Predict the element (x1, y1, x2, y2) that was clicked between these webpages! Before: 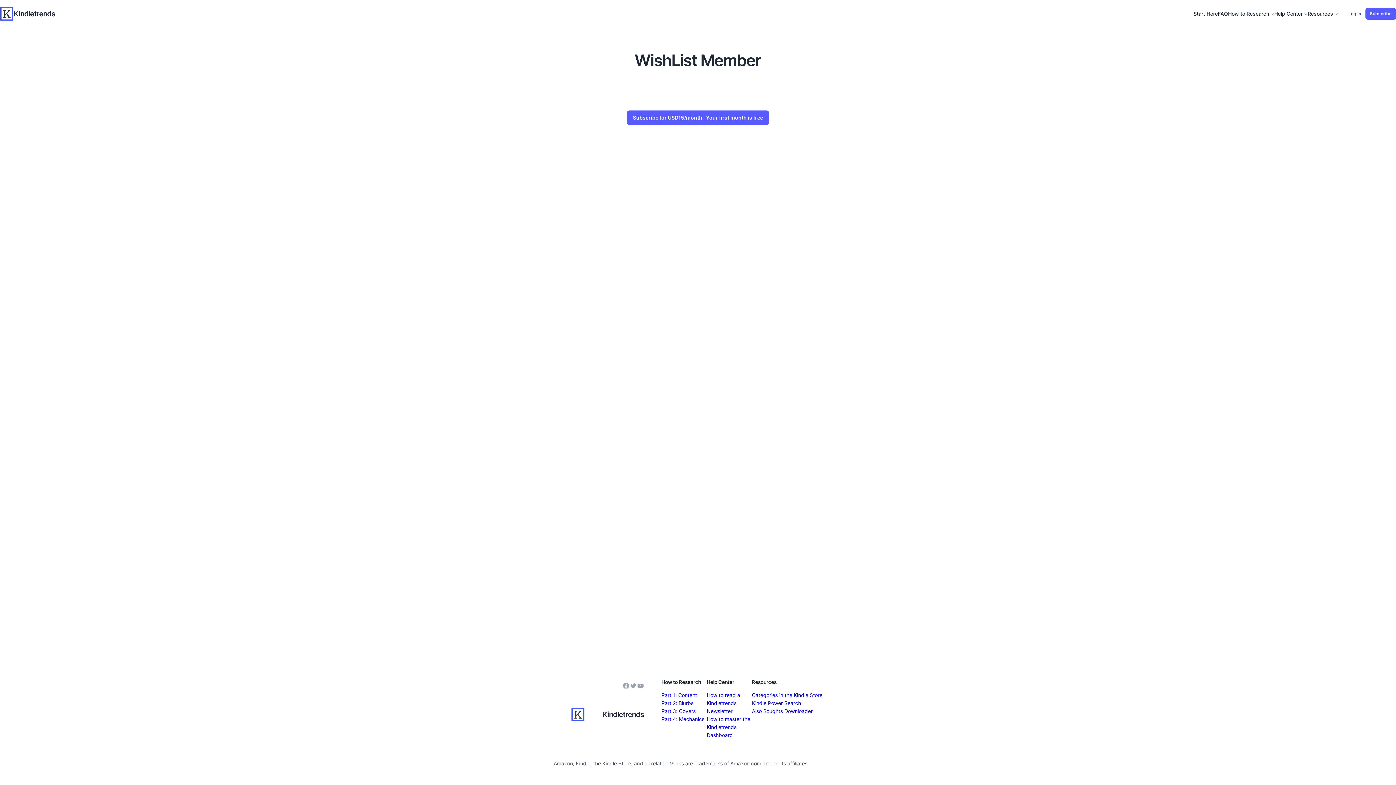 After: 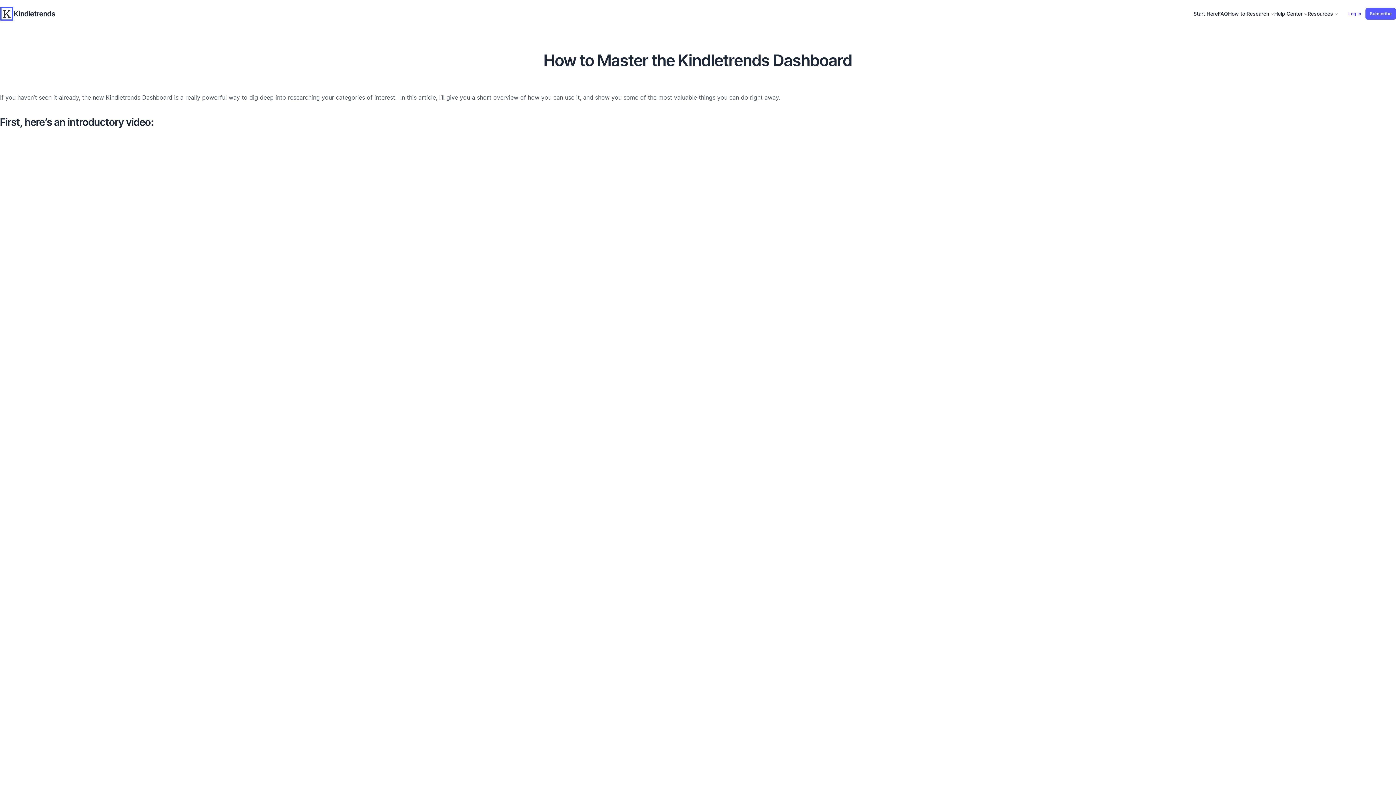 Action: bbox: (706, 716, 750, 738) label: How to master the Kindletrends Dashboard